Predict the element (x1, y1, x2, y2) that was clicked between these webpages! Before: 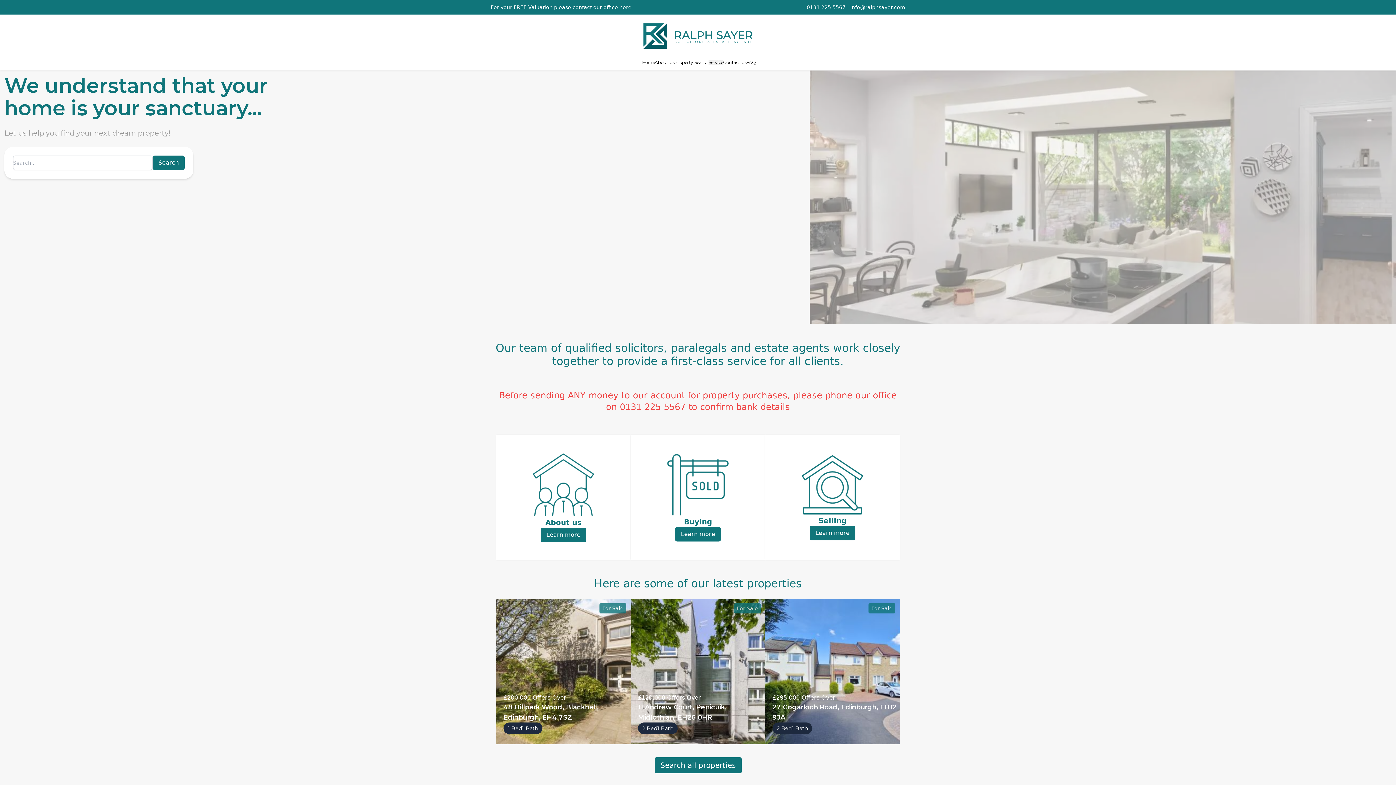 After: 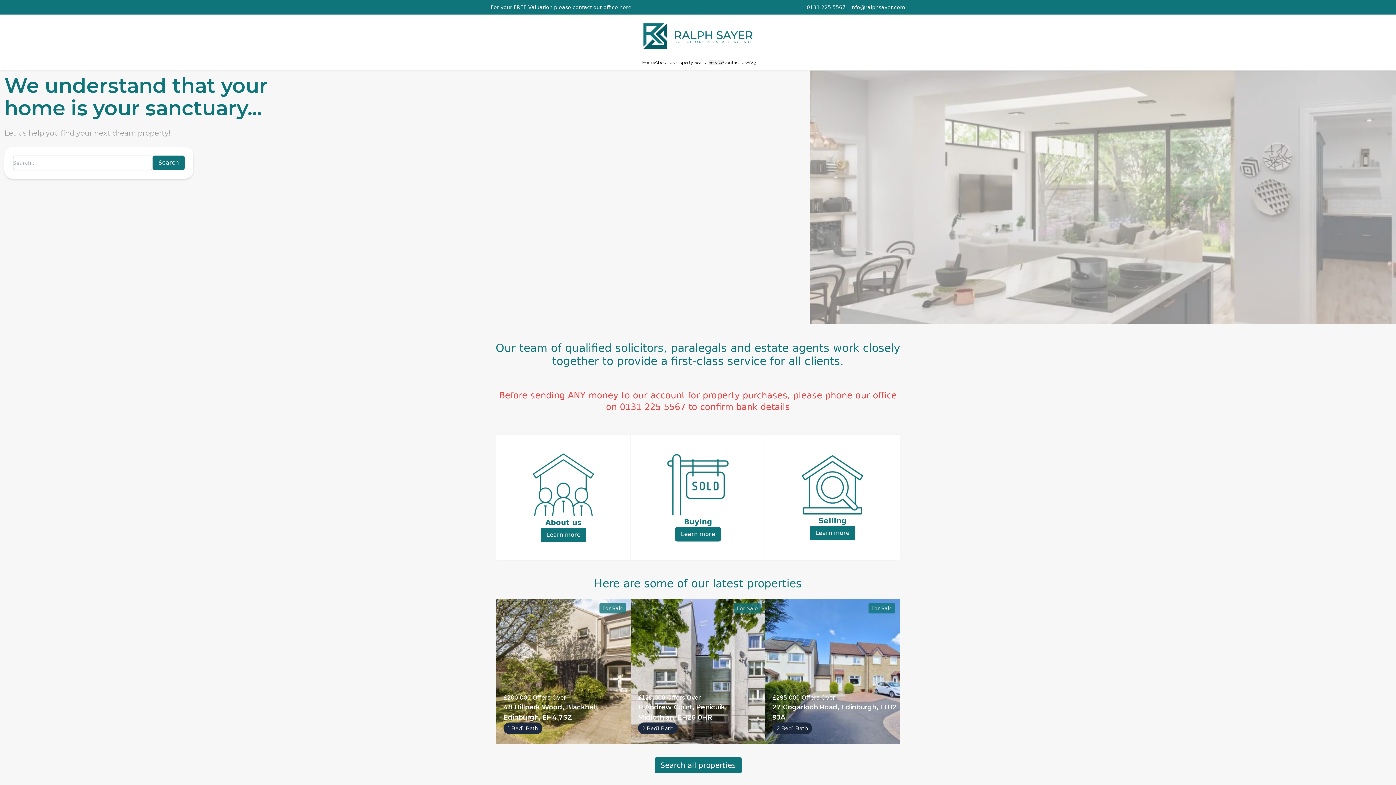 Action: bbox: (642, 59, 654, 65) label: Home